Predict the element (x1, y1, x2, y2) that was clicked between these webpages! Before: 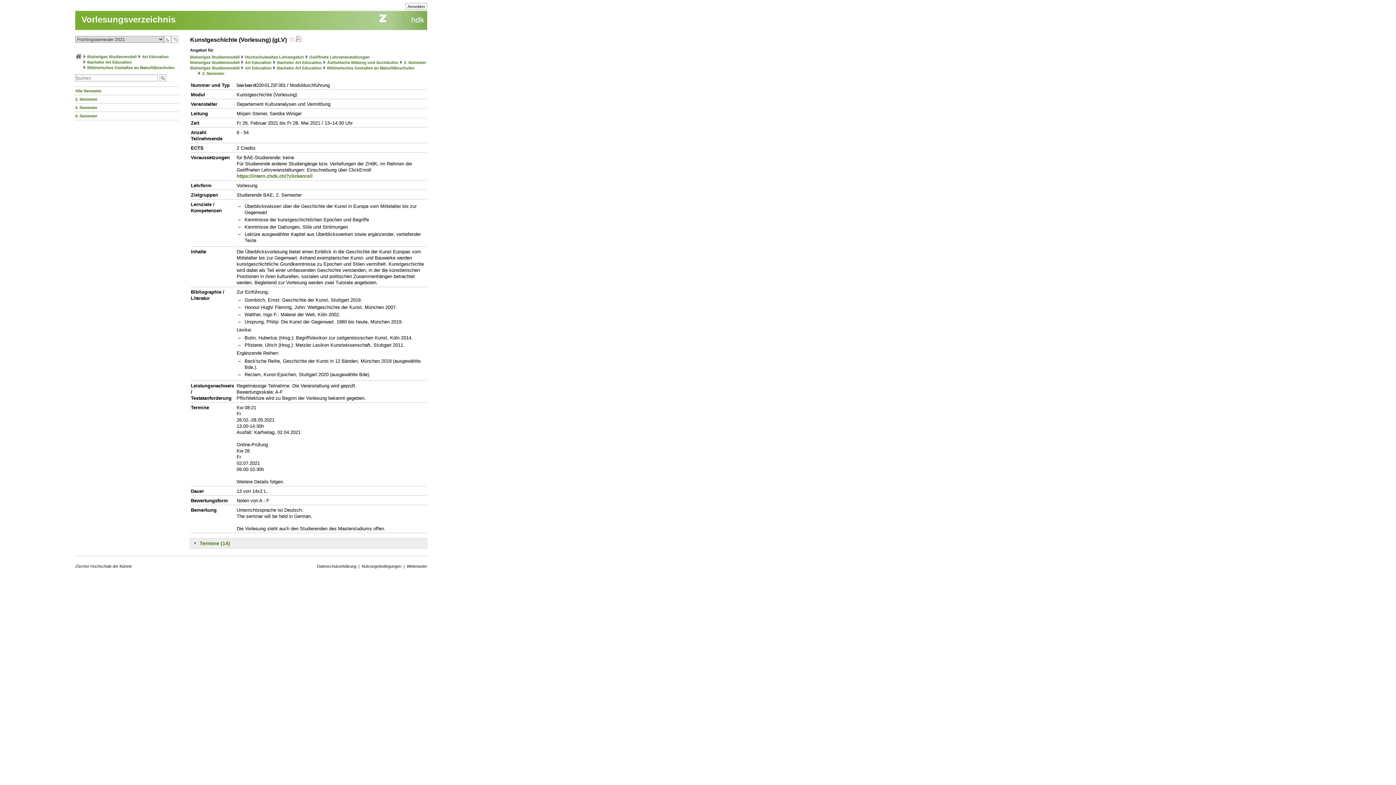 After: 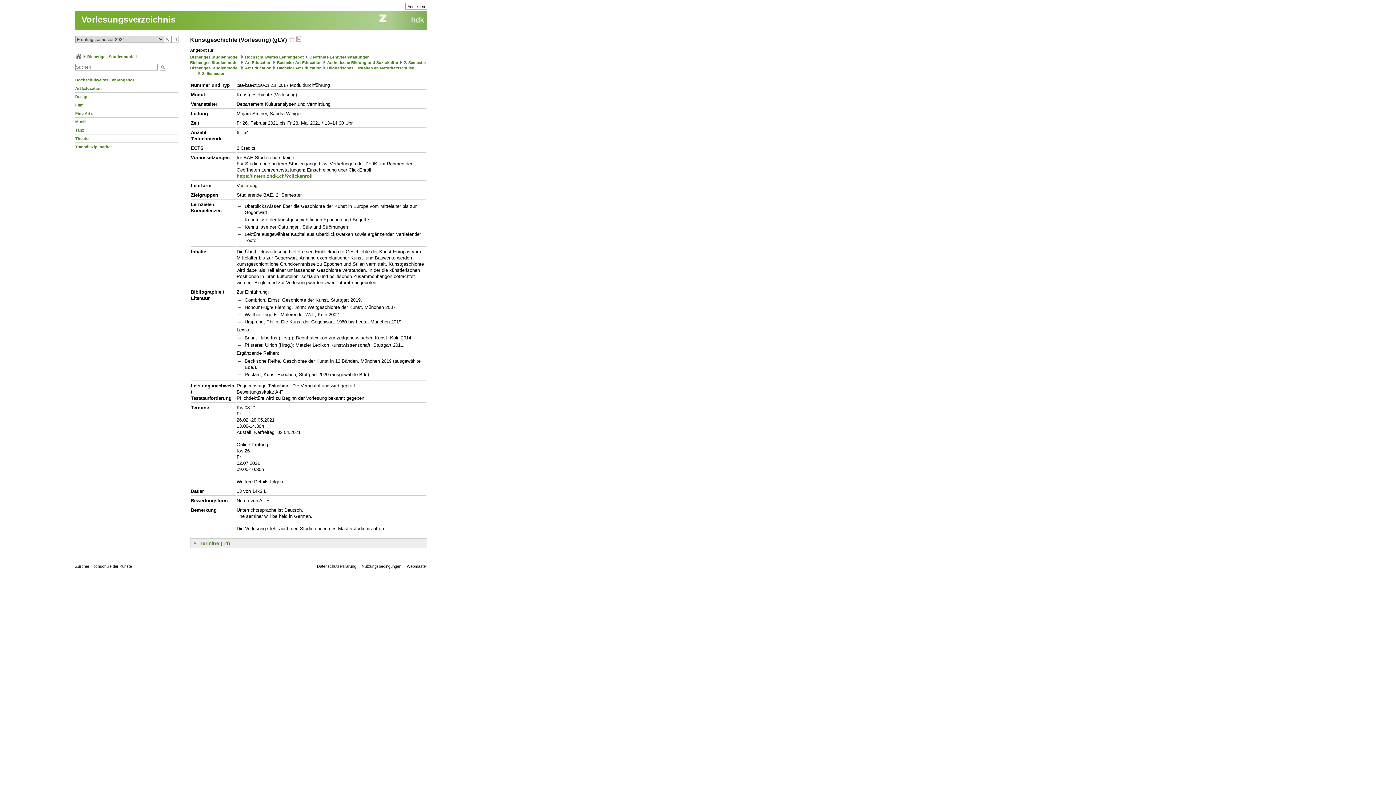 Action: label: Bisheriges Studienmodell bbox: (190, 54, 239, 59)